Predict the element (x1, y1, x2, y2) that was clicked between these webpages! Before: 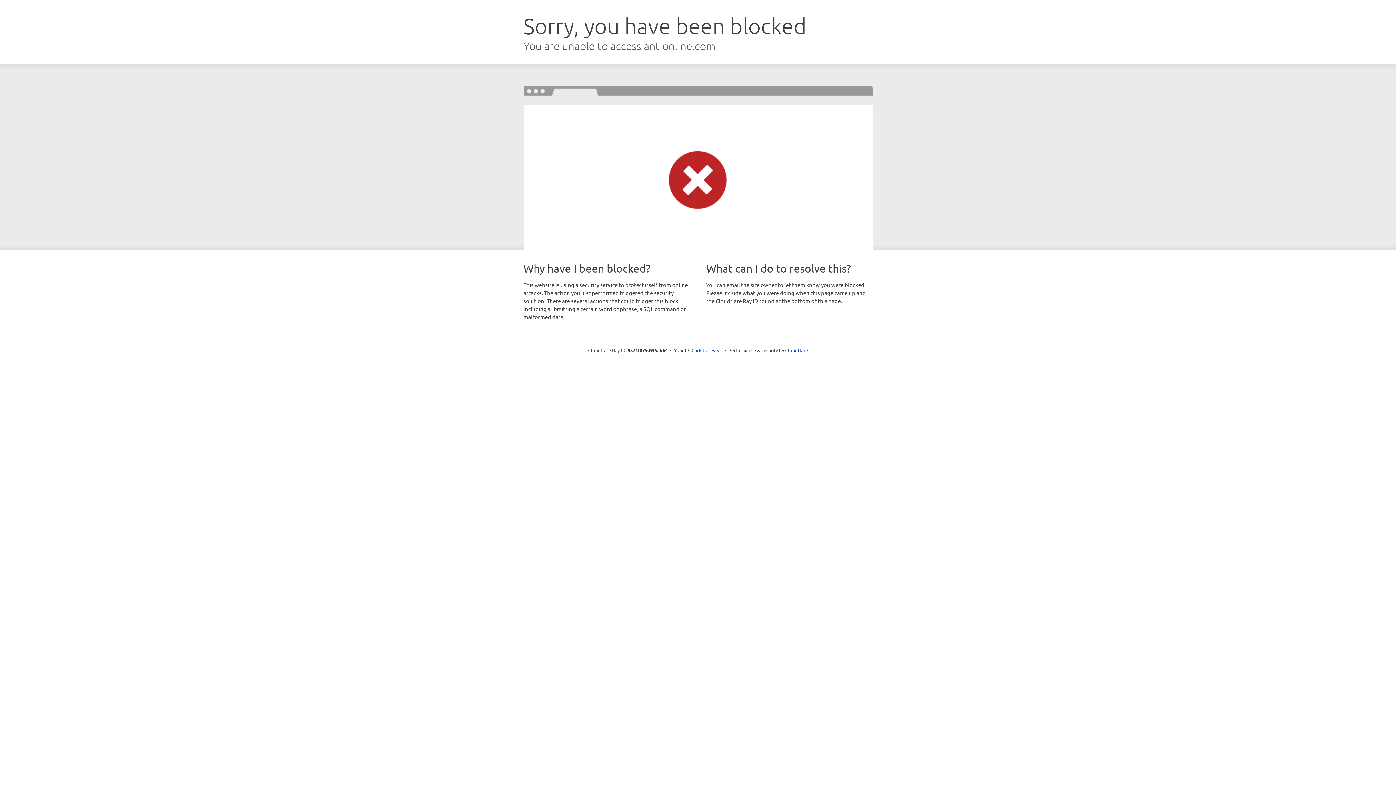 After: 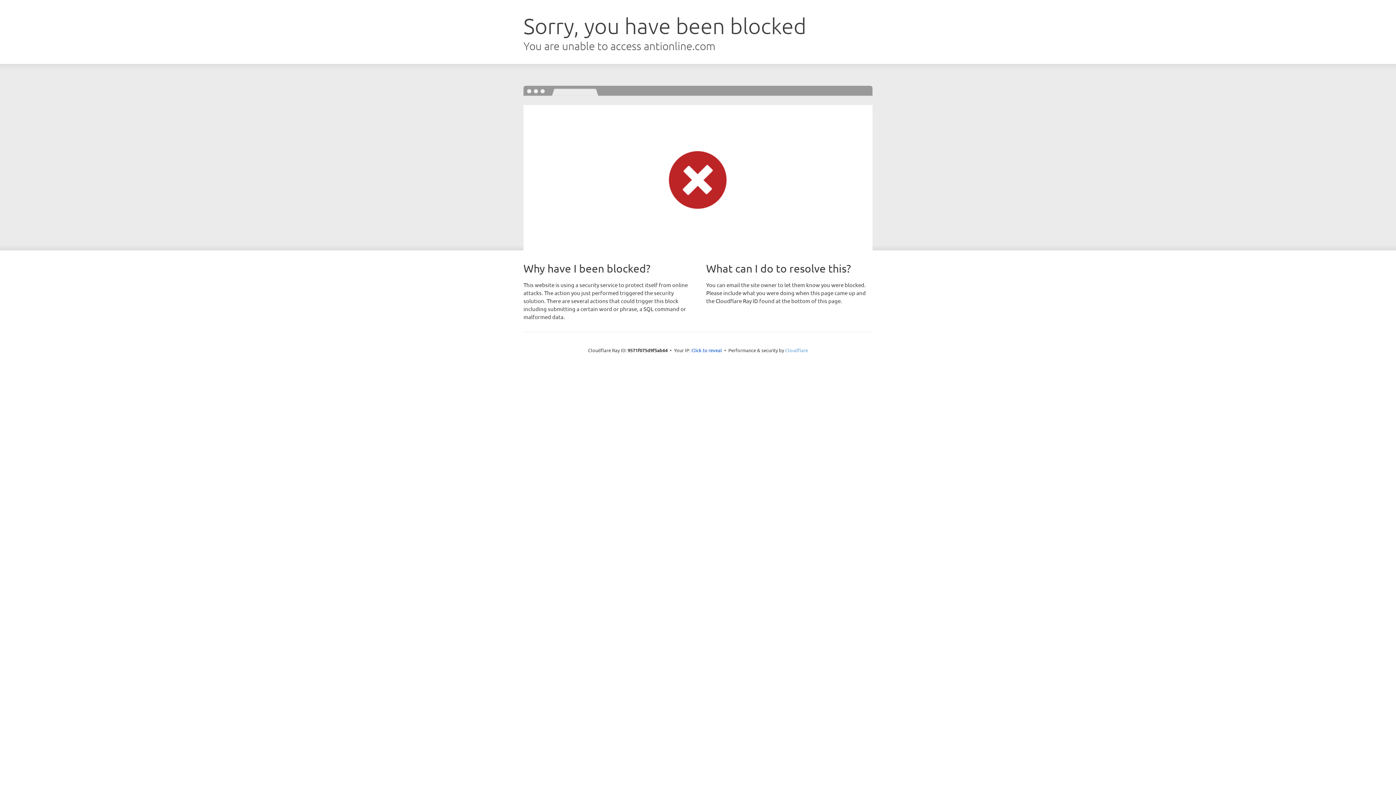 Action: bbox: (785, 347, 808, 353) label: Cloudflare